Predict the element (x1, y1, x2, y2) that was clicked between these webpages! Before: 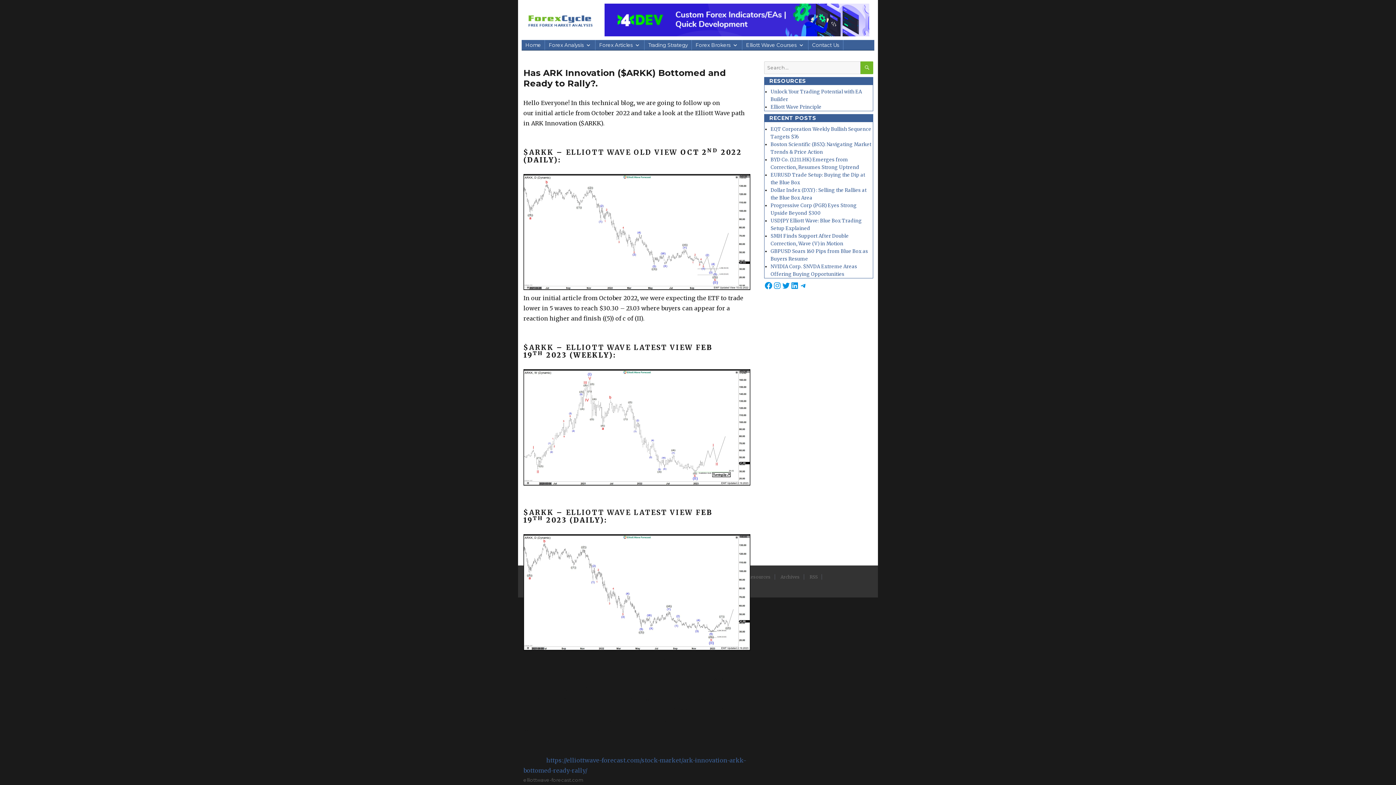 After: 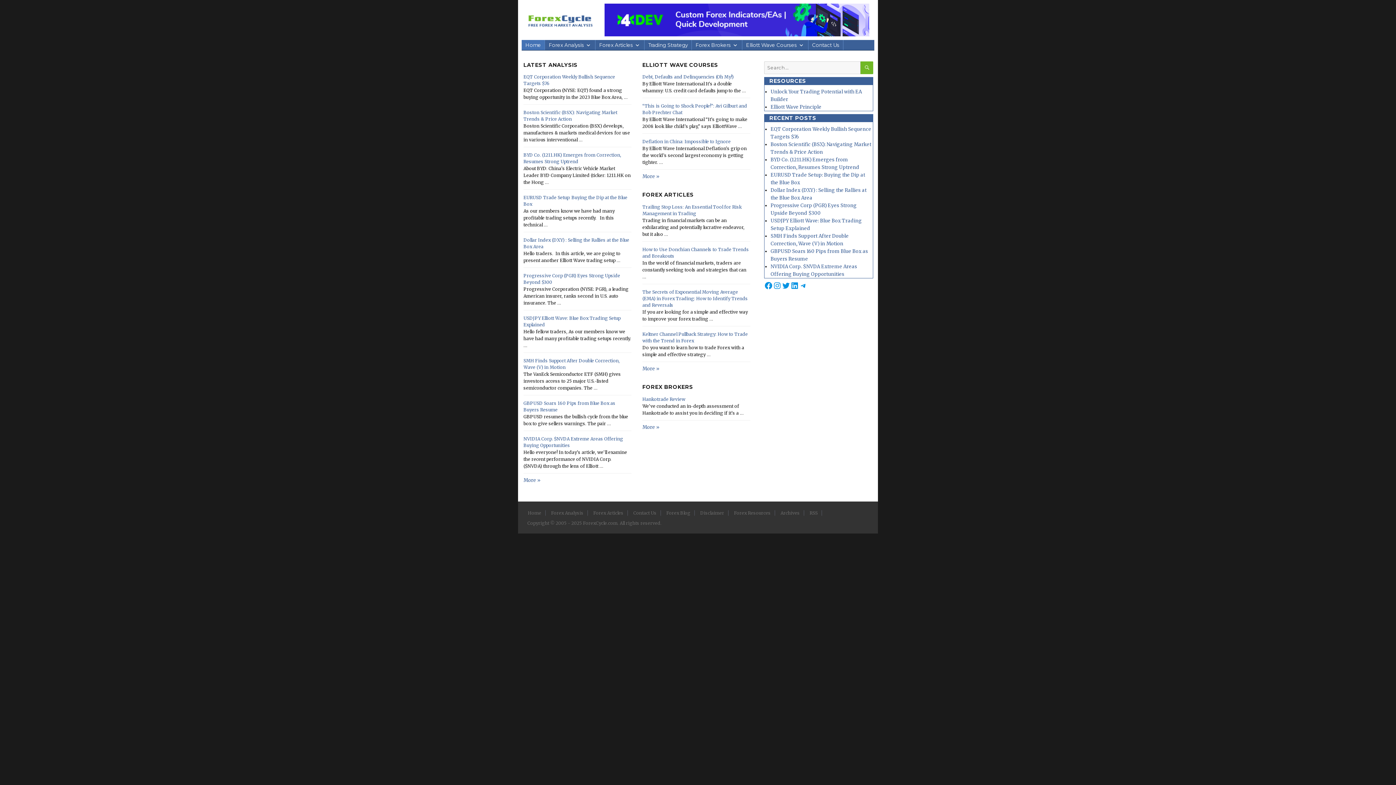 Action: bbox: (525, 15, 594, 23)